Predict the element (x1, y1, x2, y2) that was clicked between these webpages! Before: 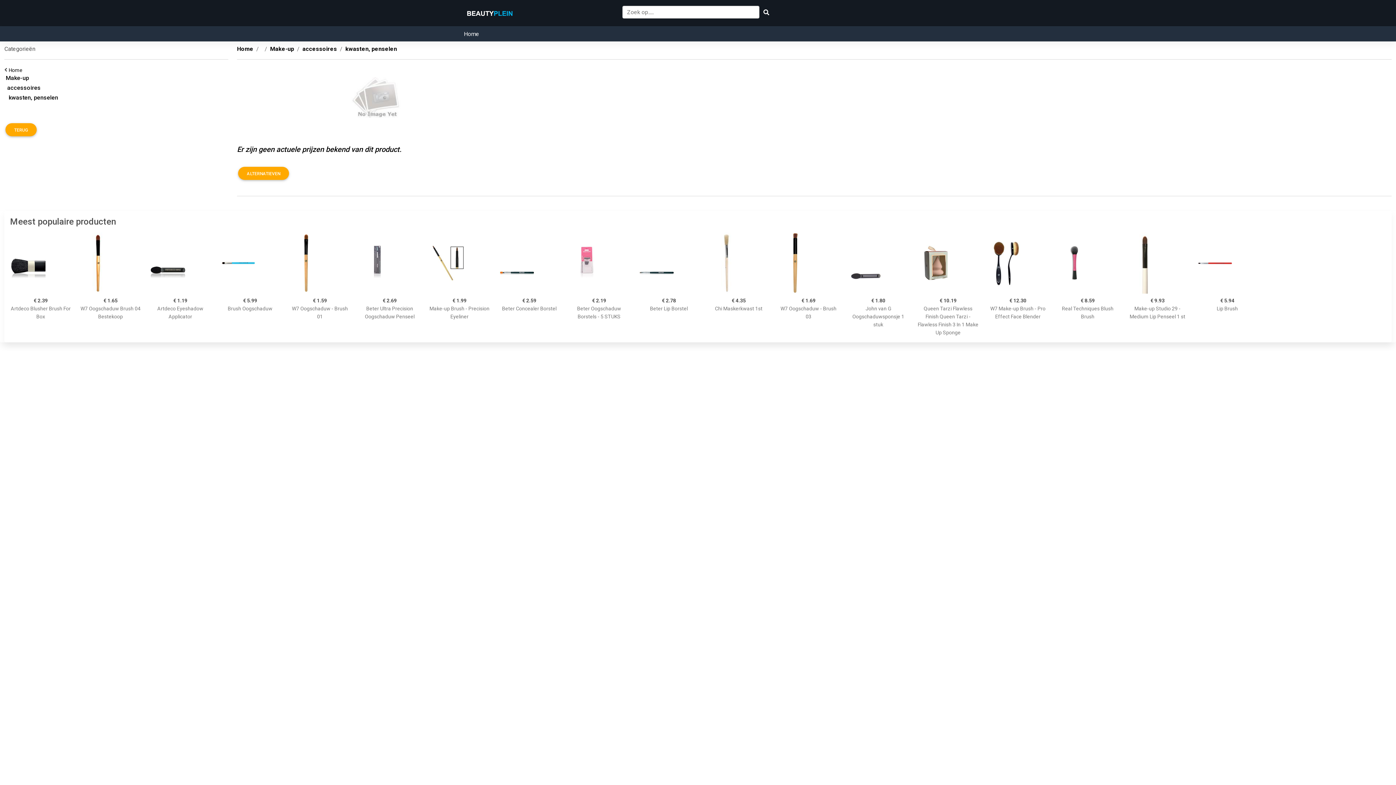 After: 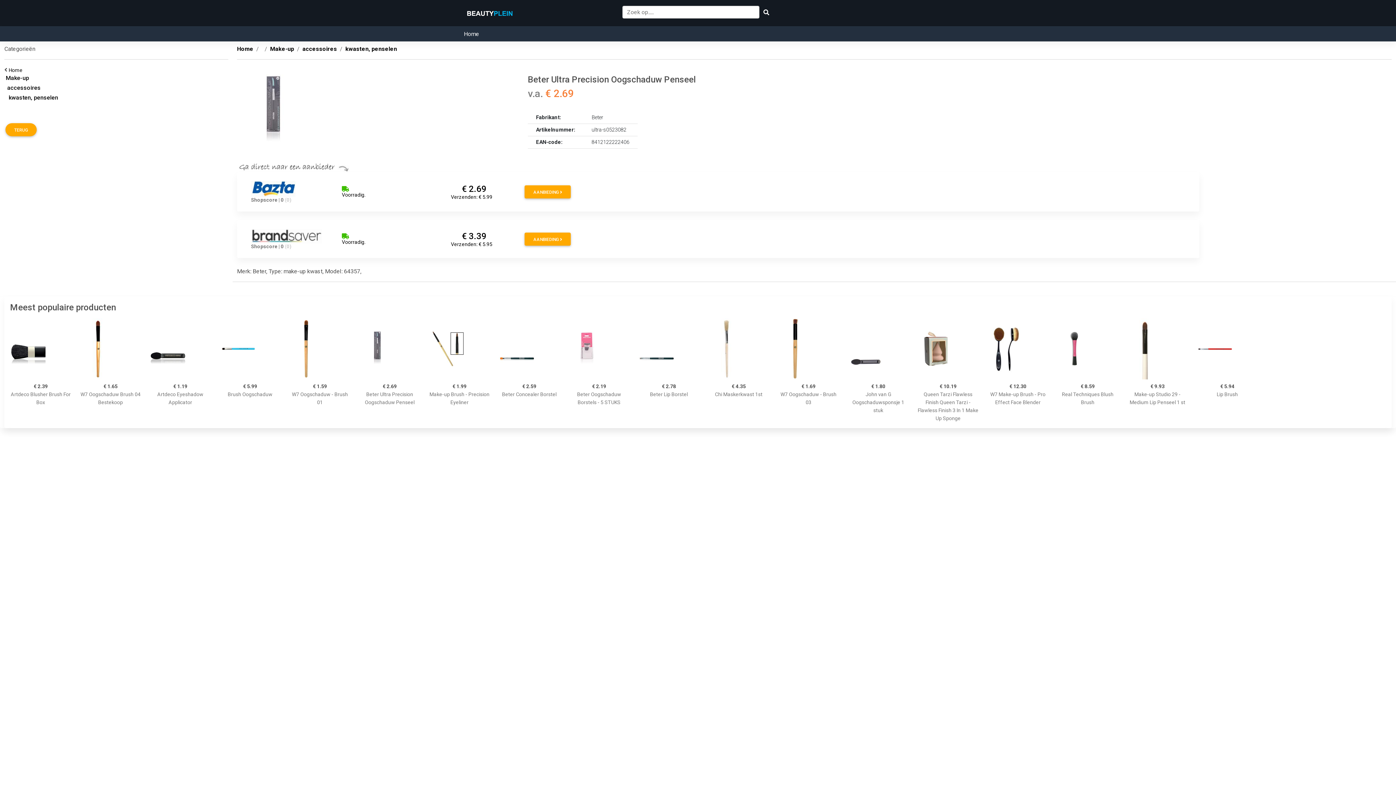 Action: bbox: (359, 232, 420, 293)